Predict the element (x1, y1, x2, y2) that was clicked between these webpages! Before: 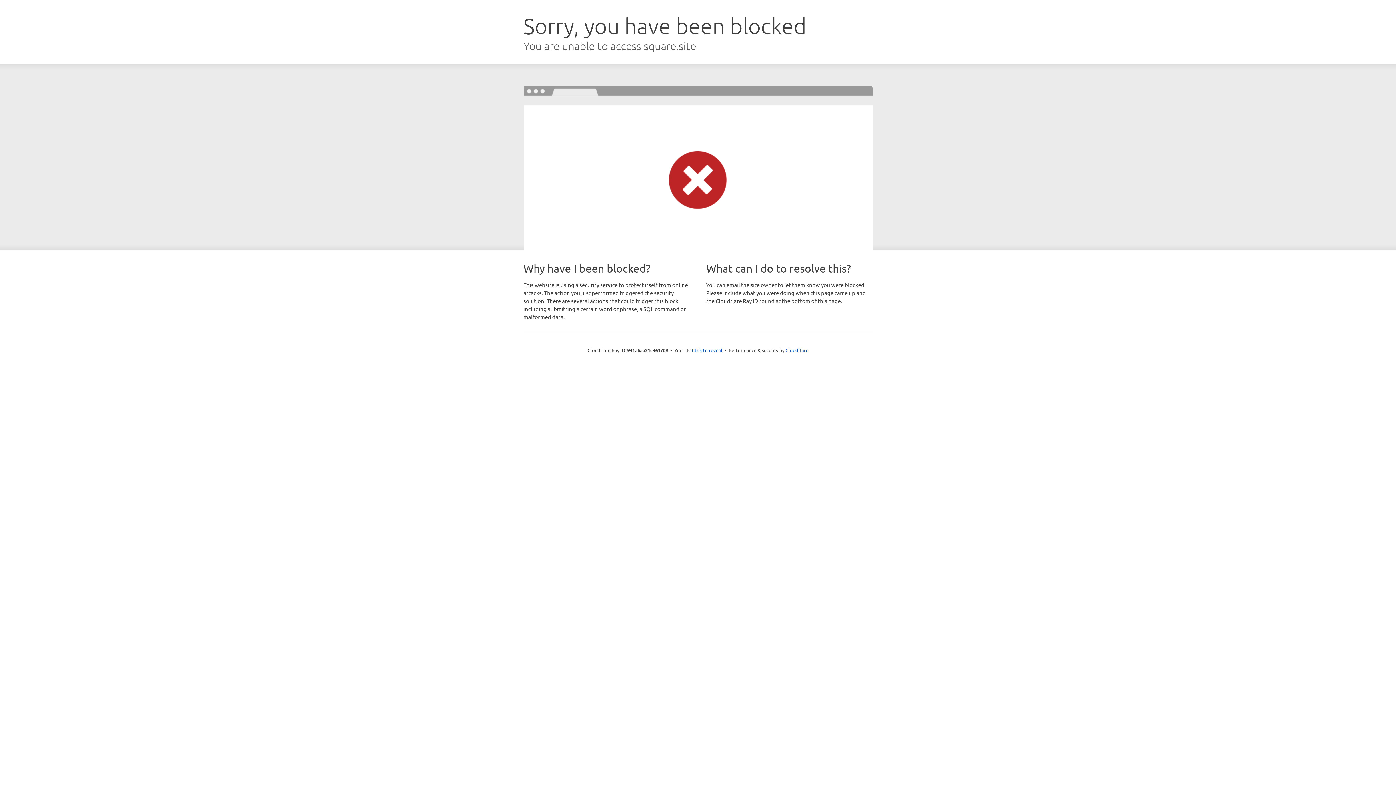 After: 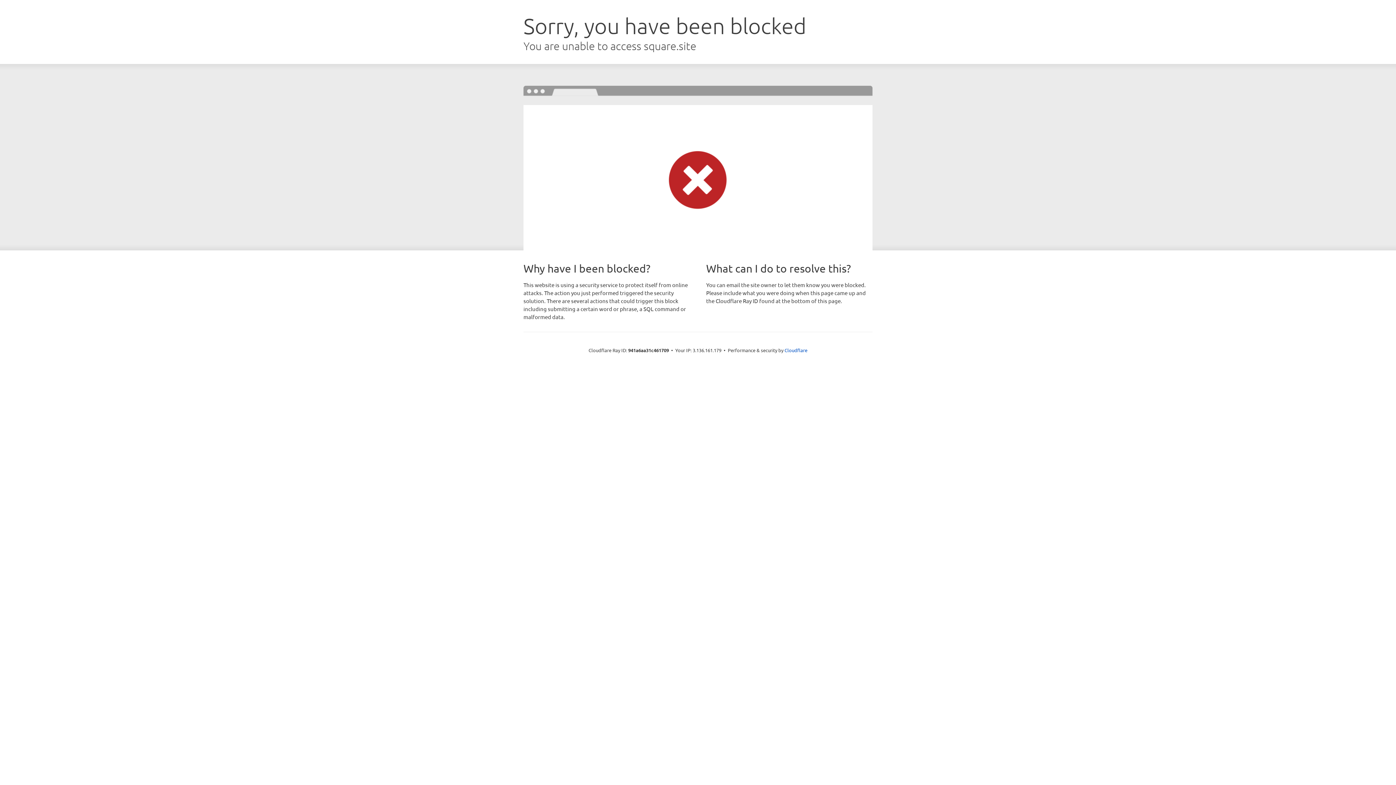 Action: bbox: (692, 346, 722, 353) label: Click to reveal